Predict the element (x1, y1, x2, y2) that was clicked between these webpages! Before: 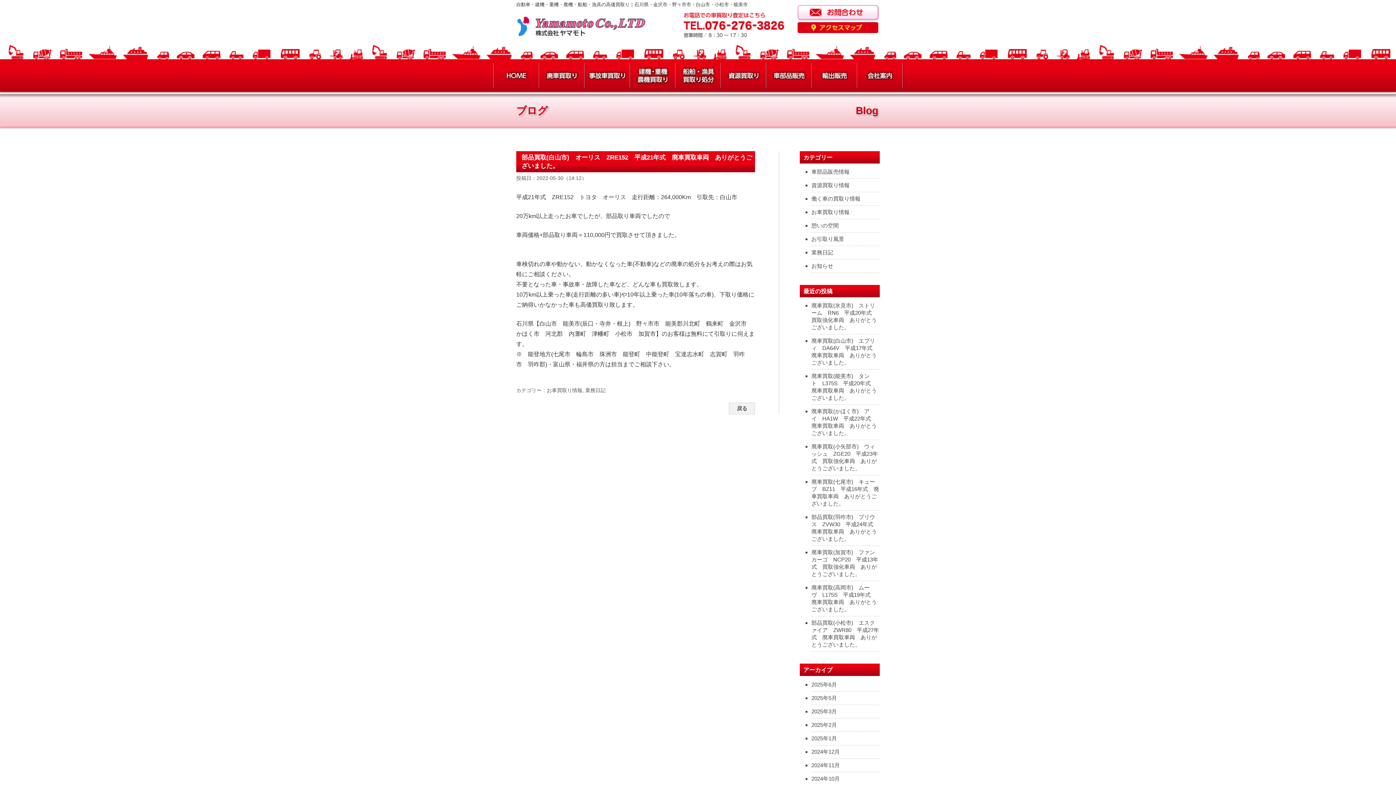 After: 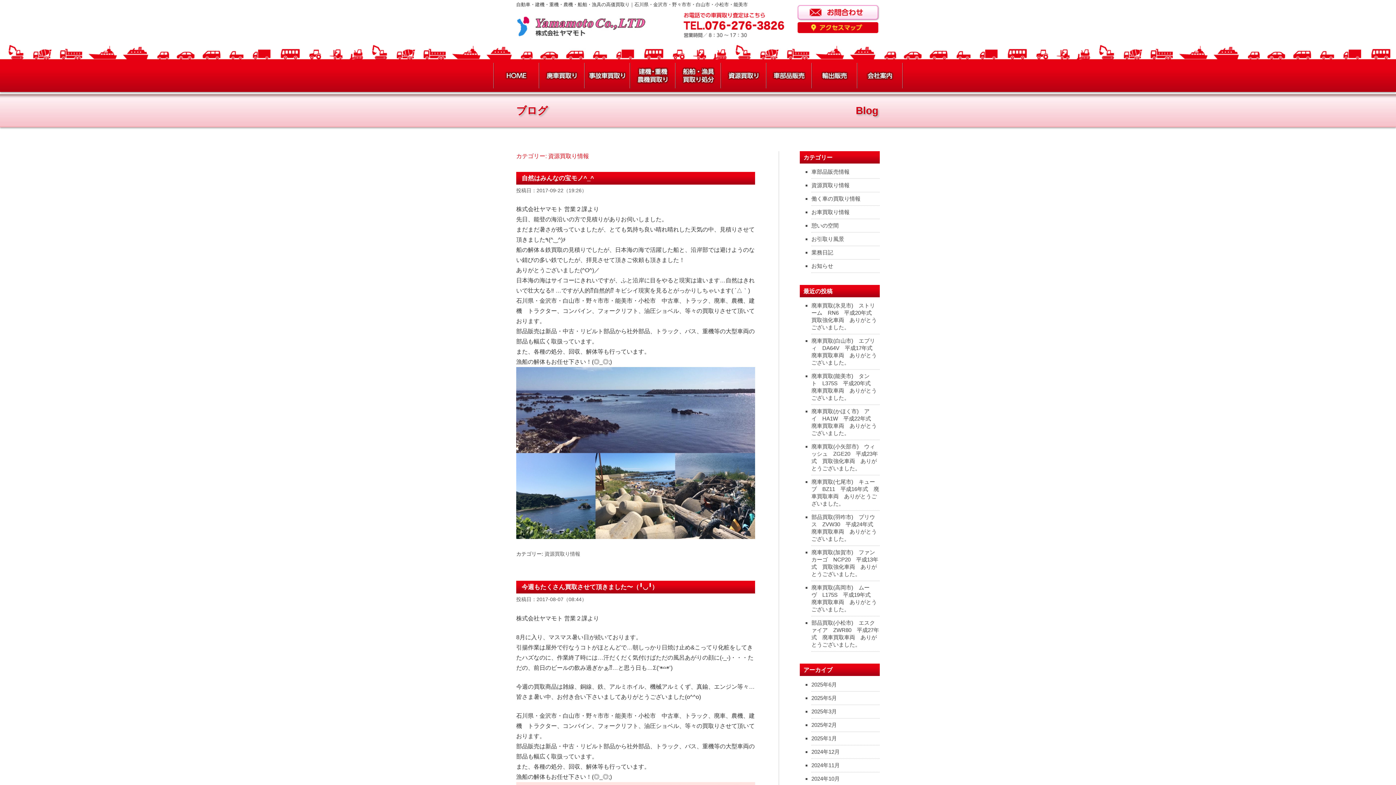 Action: bbox: (811, 182, 849, 188) label: 資源買取り情報